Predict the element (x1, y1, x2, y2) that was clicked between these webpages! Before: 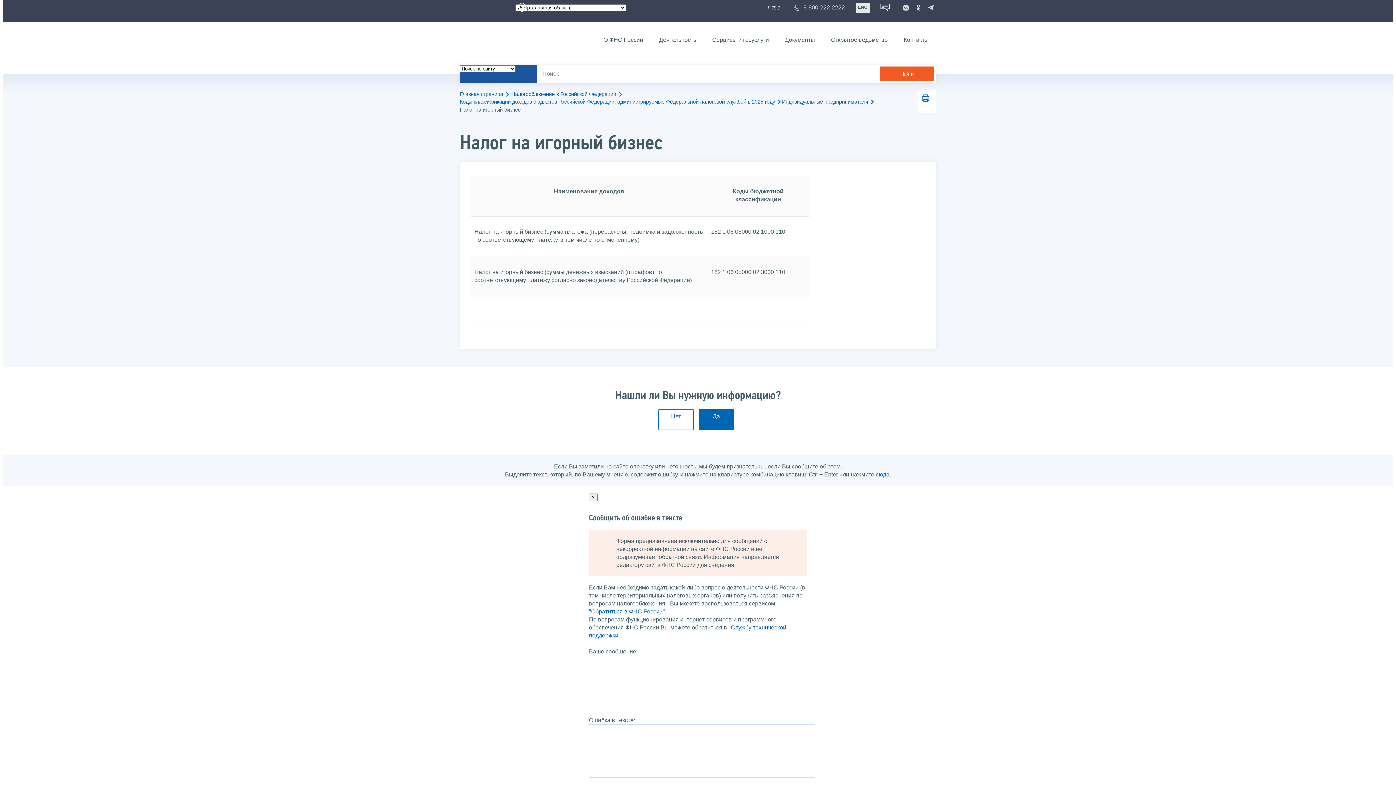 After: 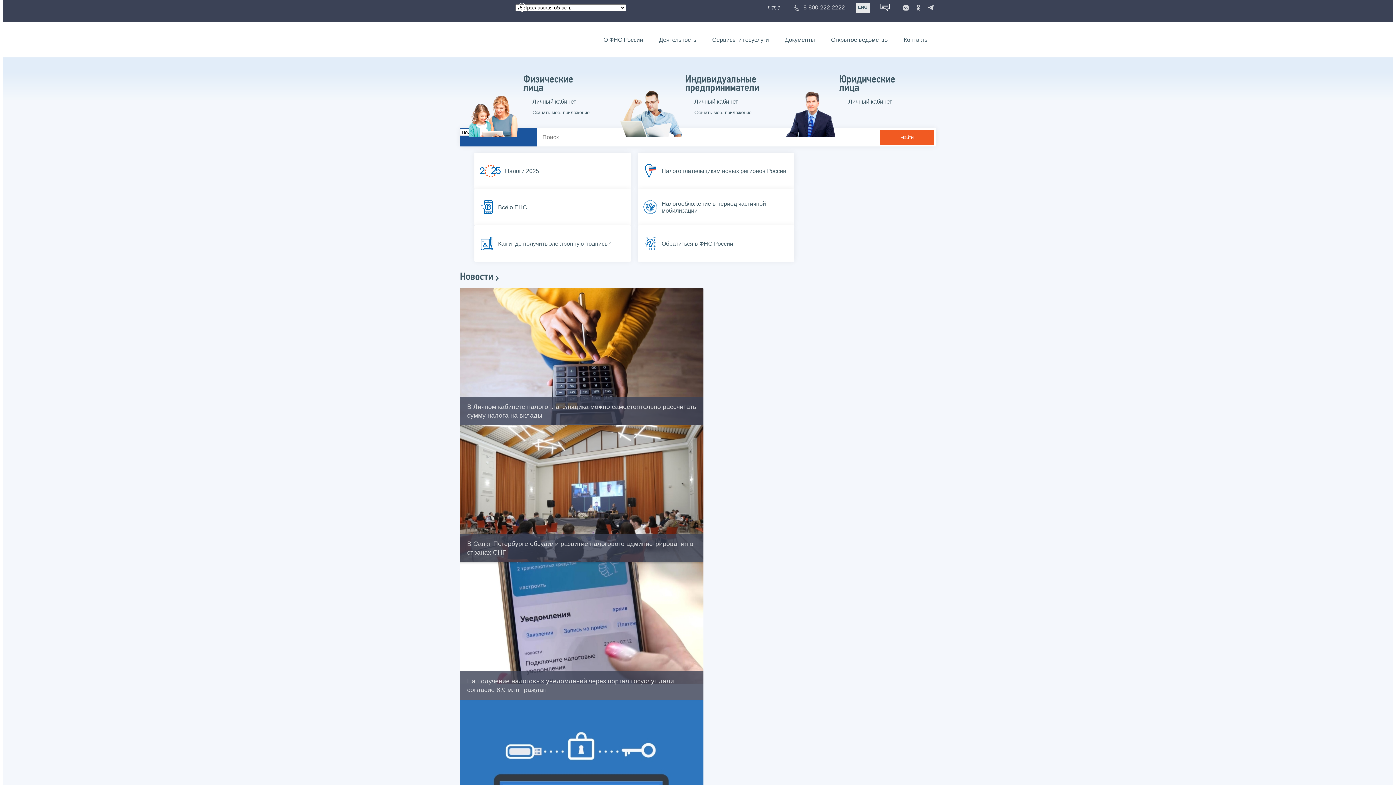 Action: label: Главная страница bbox: (460, 90, 509, 97)